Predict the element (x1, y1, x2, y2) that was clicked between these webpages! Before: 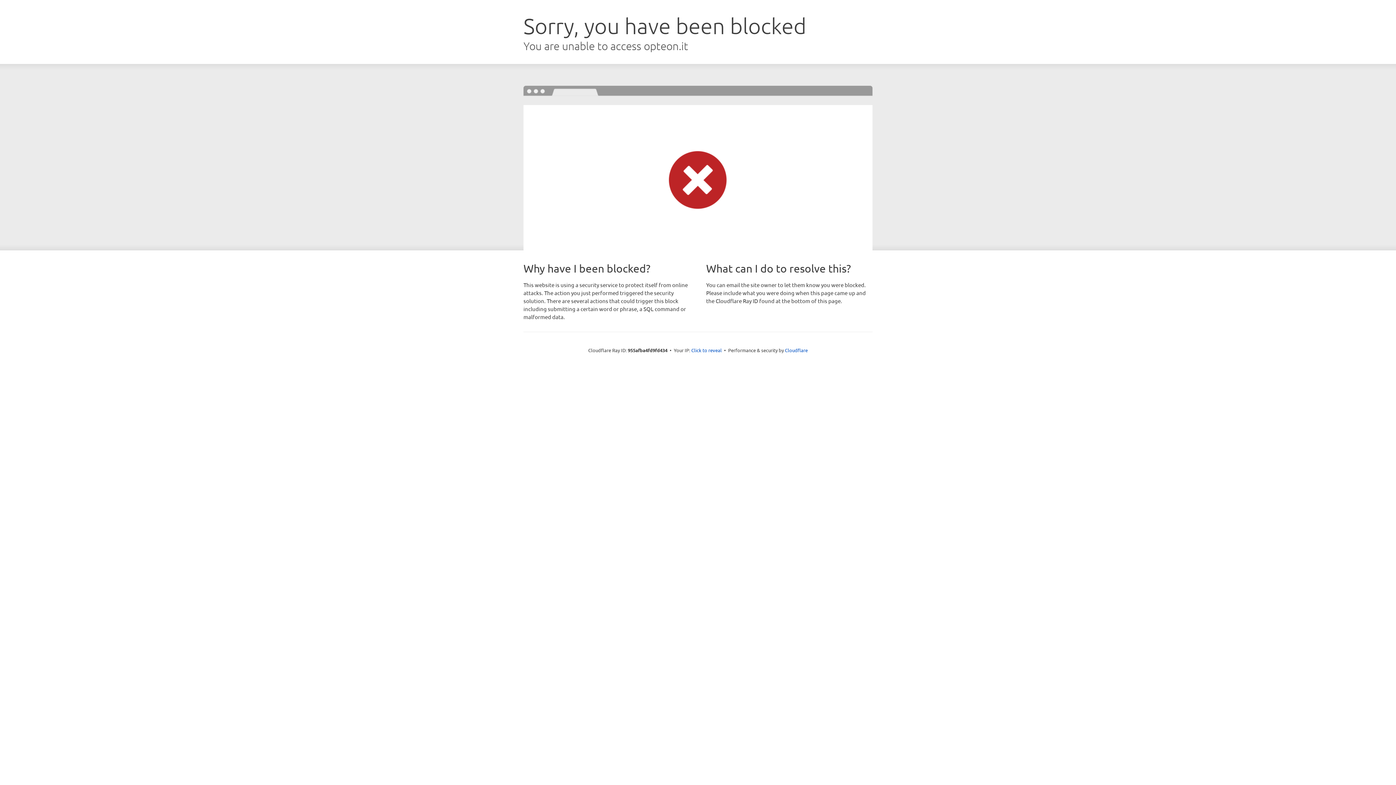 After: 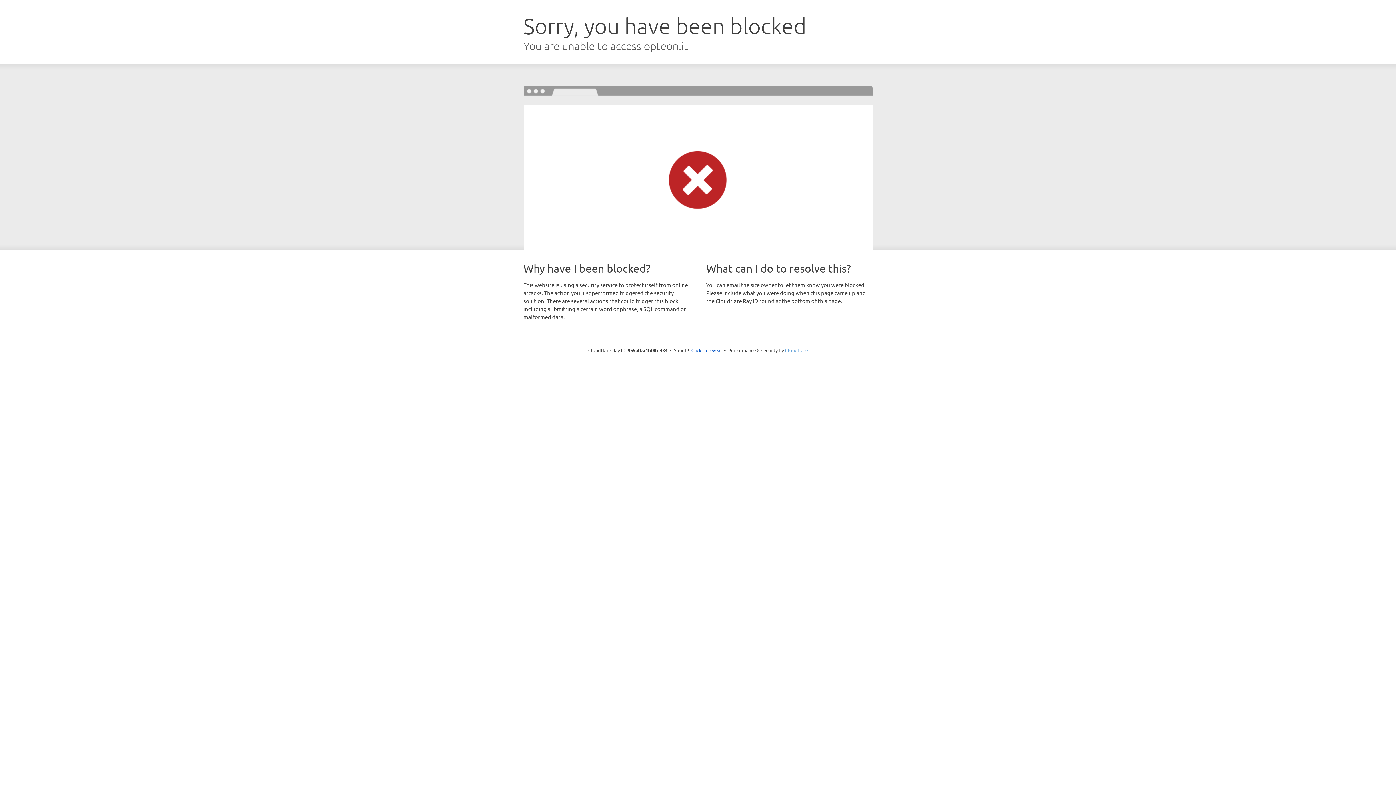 Action: label: Cloudflare bbox: (785, 347, 808, 353)